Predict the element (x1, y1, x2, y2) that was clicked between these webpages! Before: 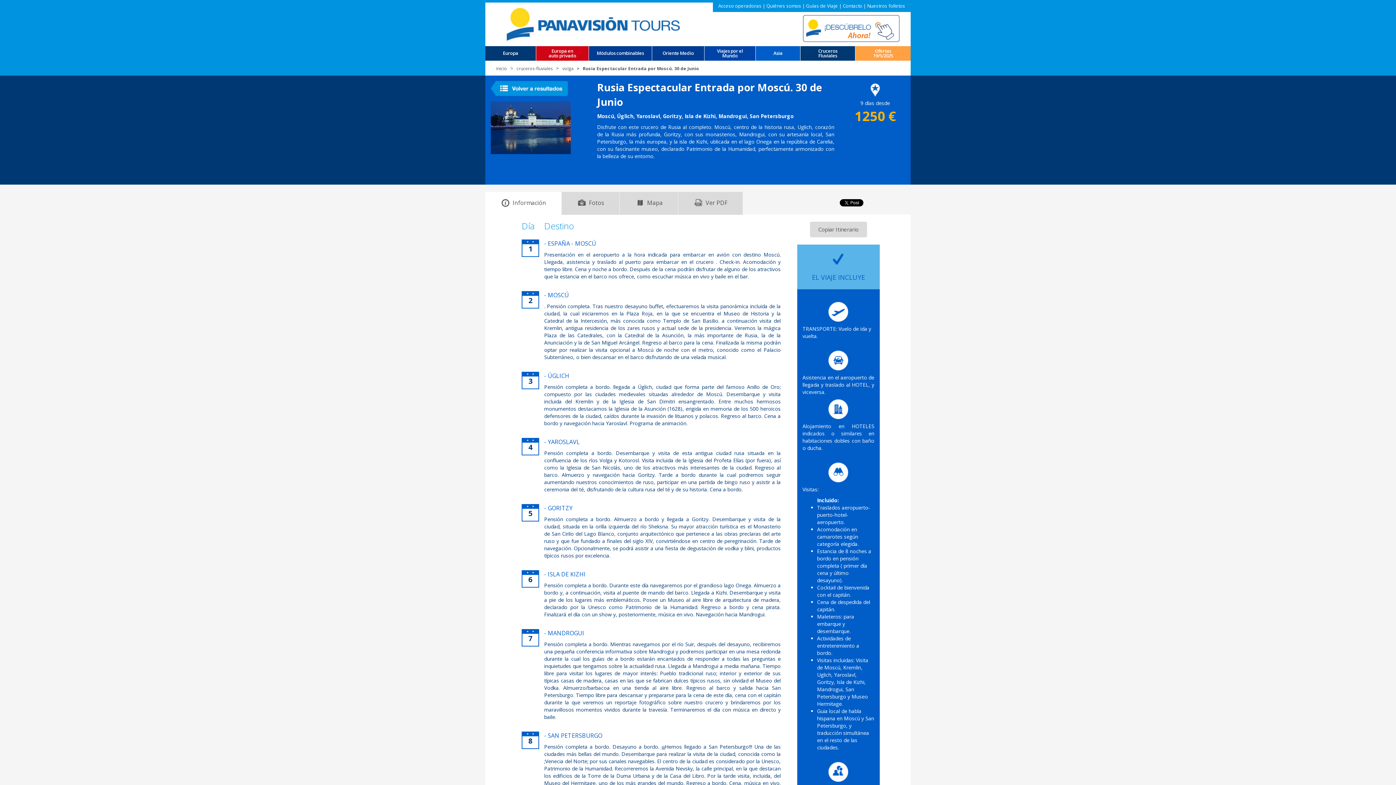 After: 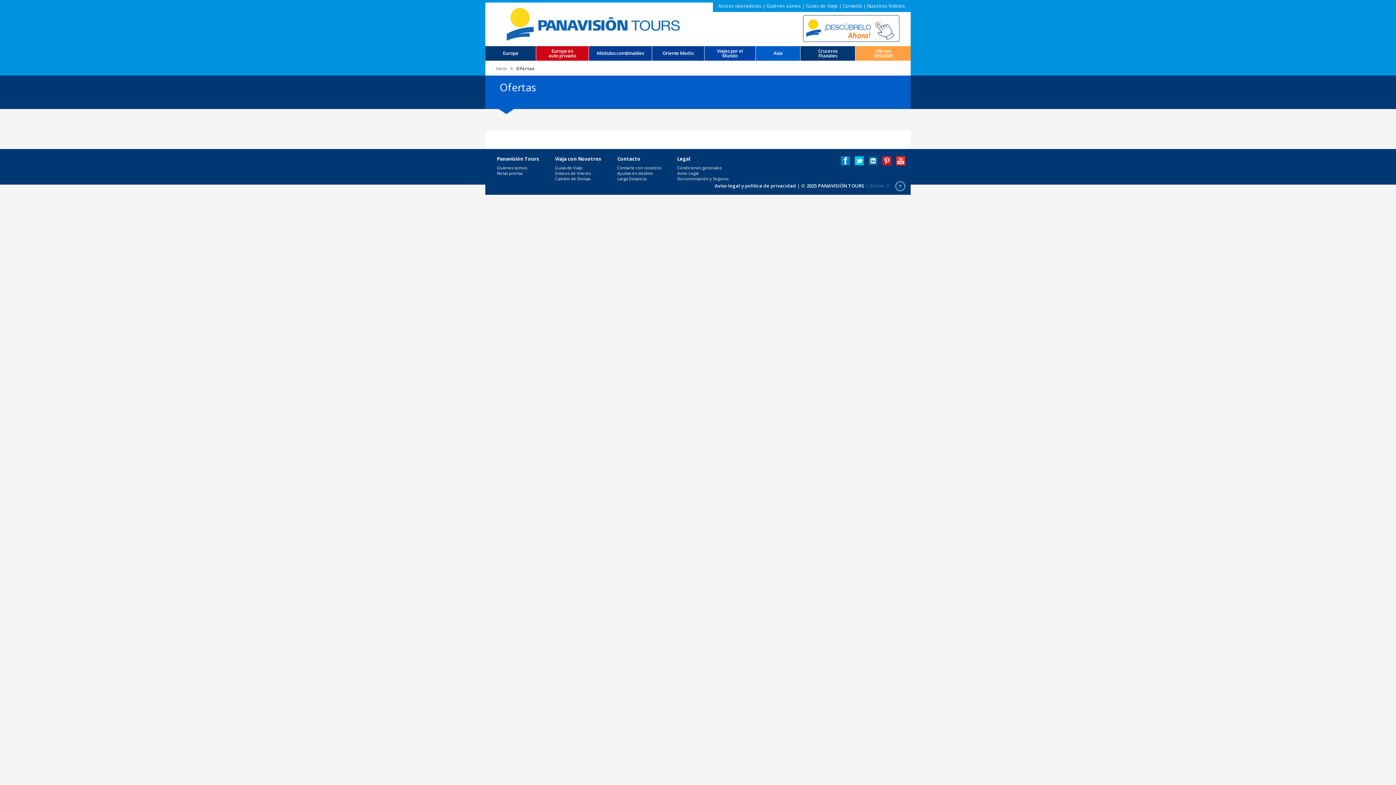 Action: label: Ofertas
19/5/2025 bbox: (855, 48, 910, 58)